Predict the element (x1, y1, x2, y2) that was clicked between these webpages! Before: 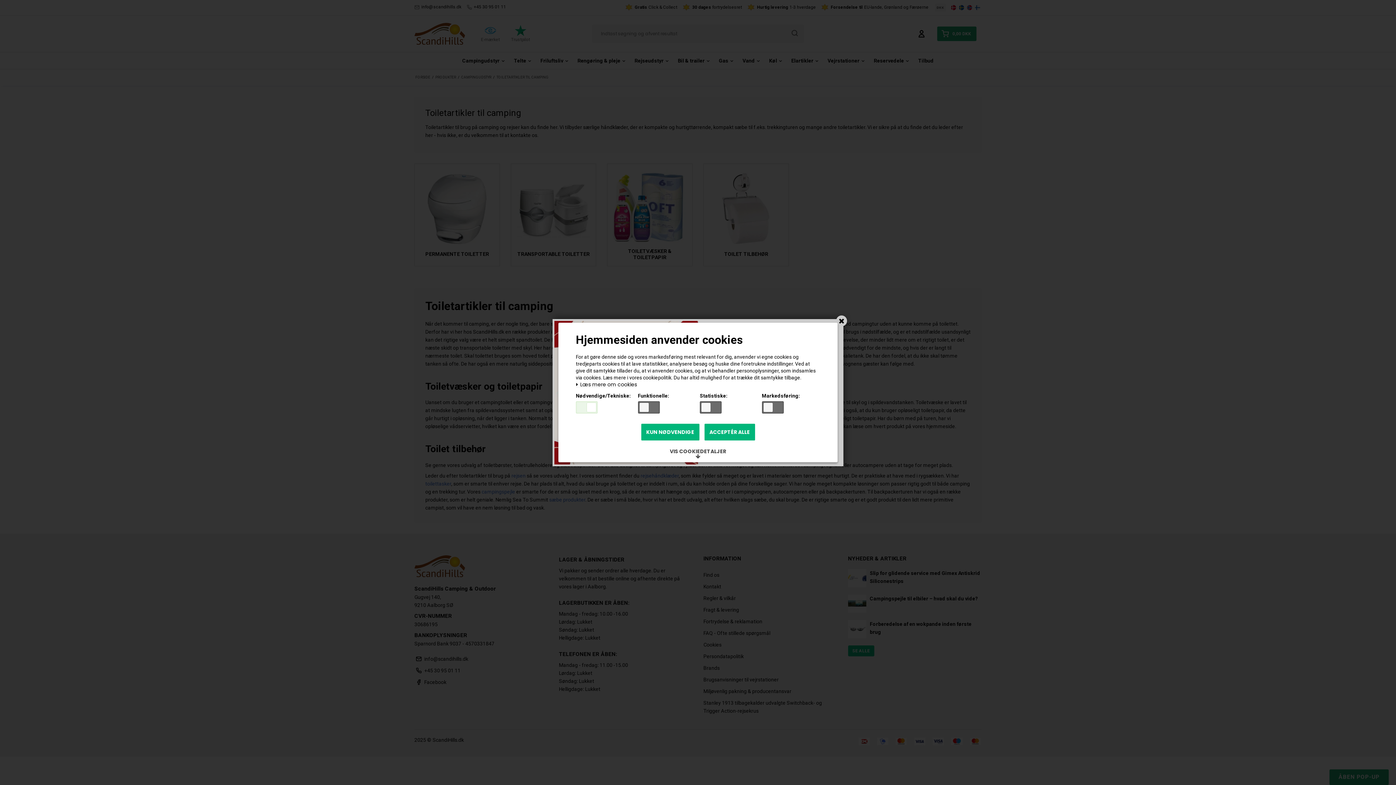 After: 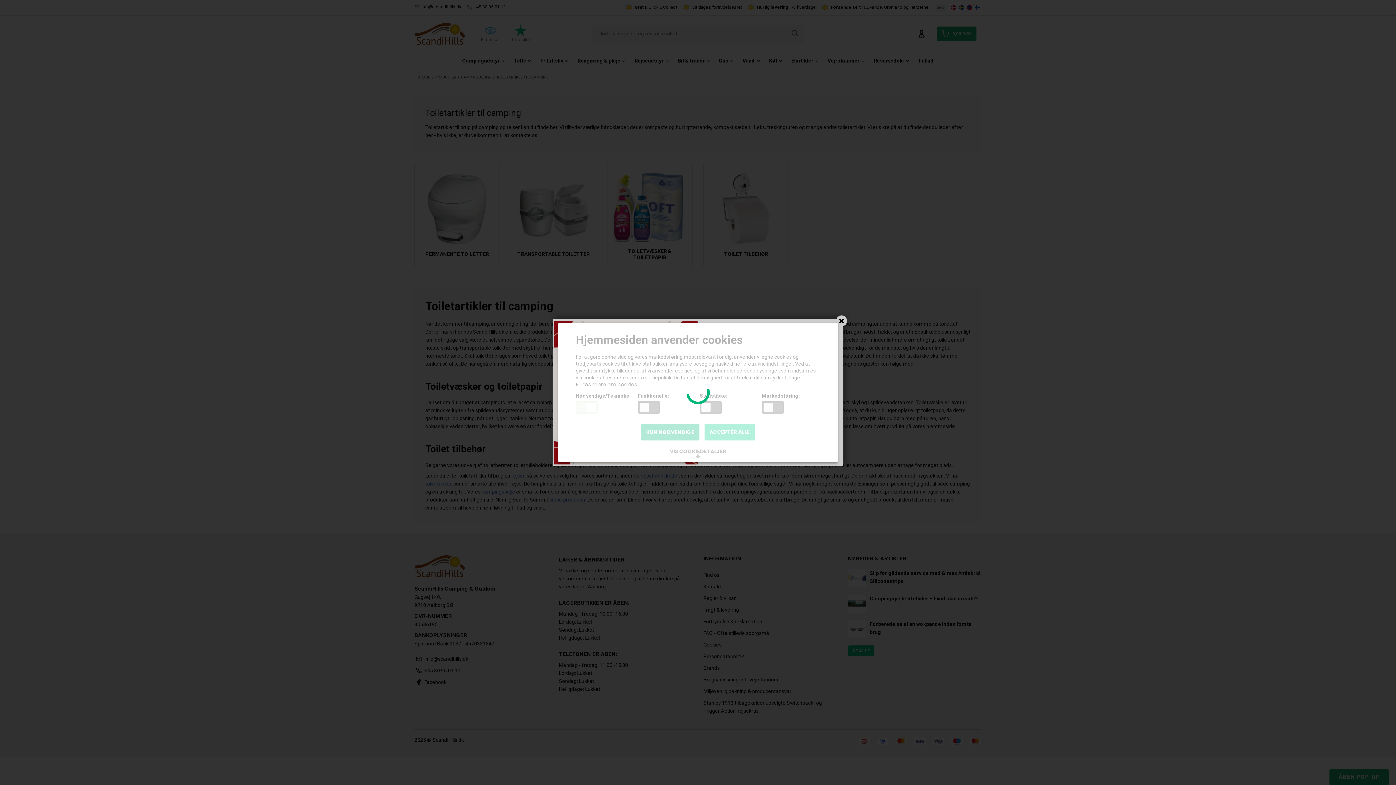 Action: bbox: (704, 424, 755, 440) label: ACCEPTÉR ALLE